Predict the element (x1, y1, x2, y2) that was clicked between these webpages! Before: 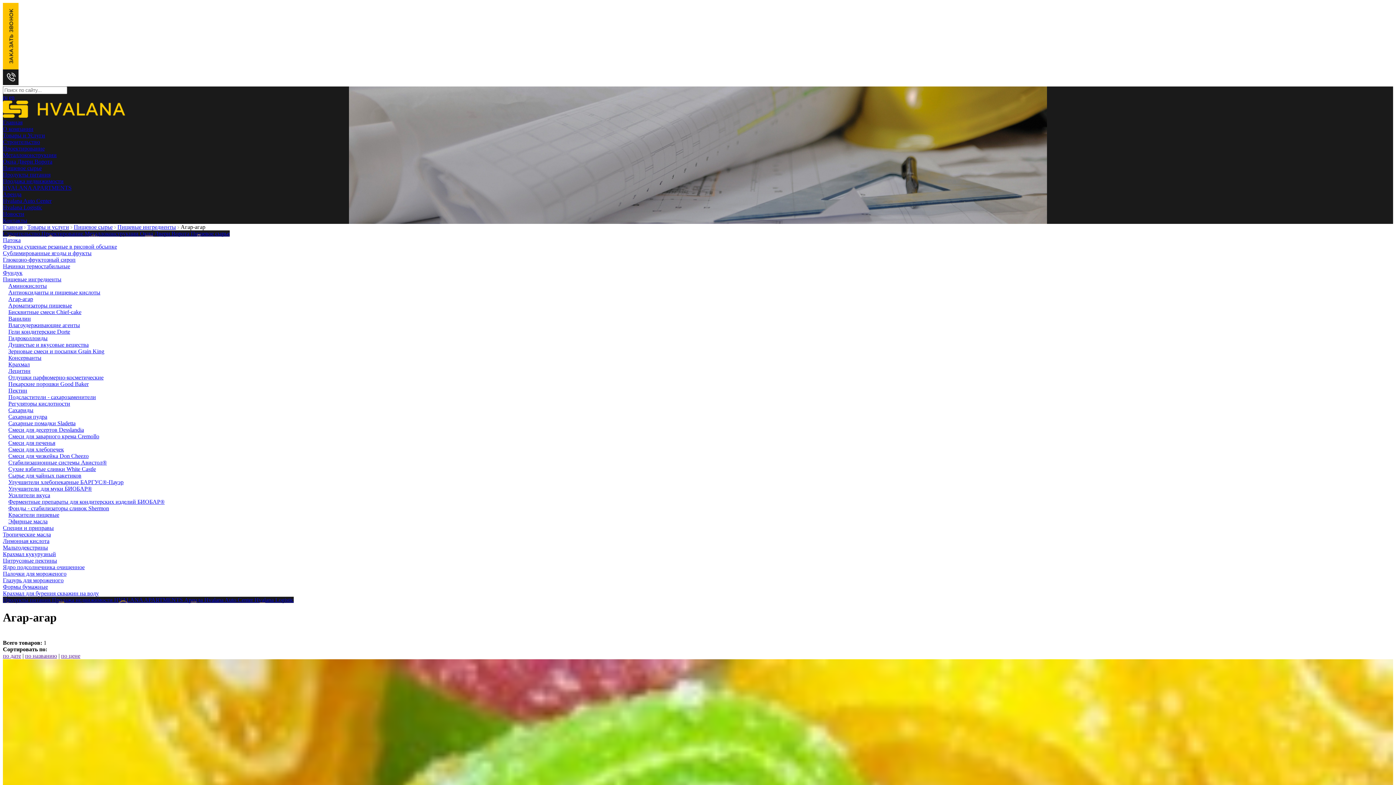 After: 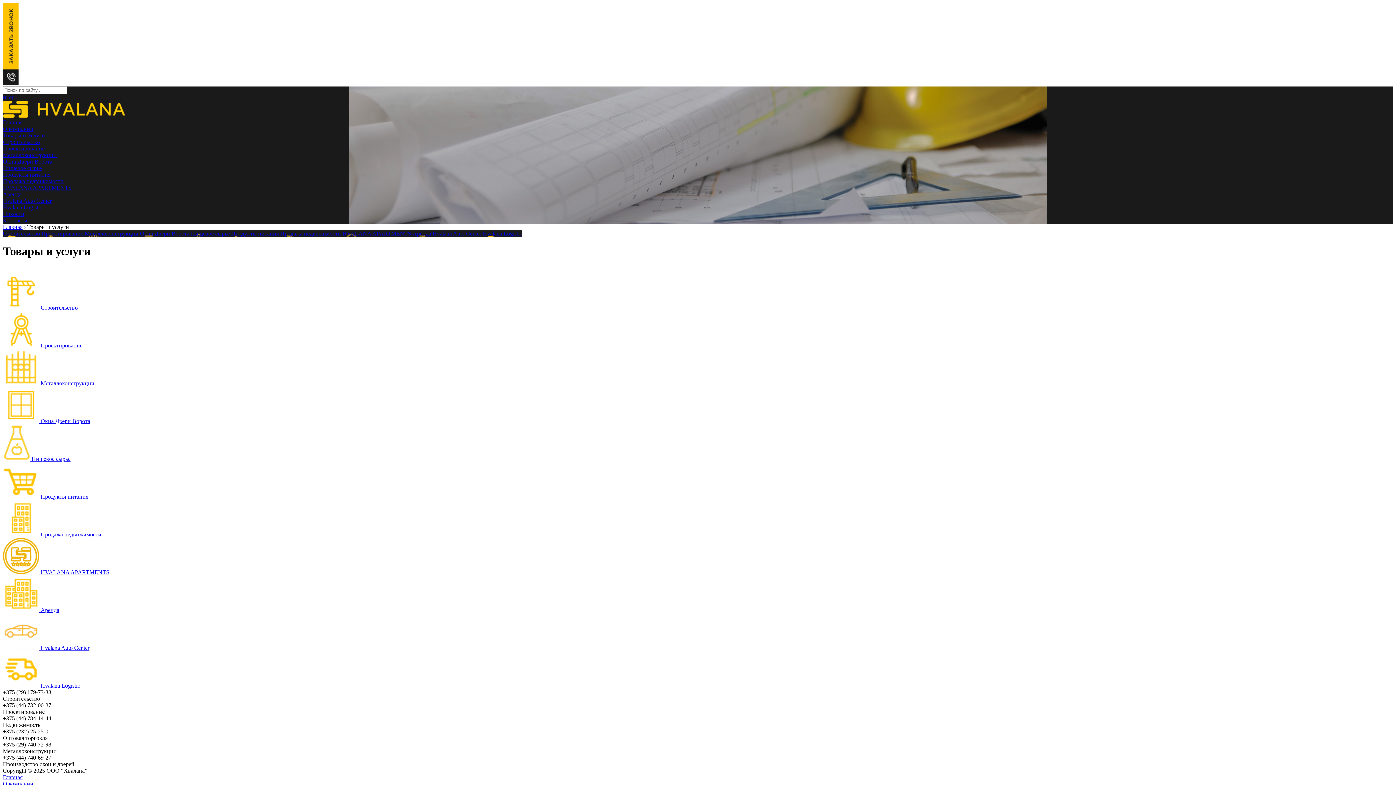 Action: label: Товары и услуги bbox: (27, 224, 69, 230)